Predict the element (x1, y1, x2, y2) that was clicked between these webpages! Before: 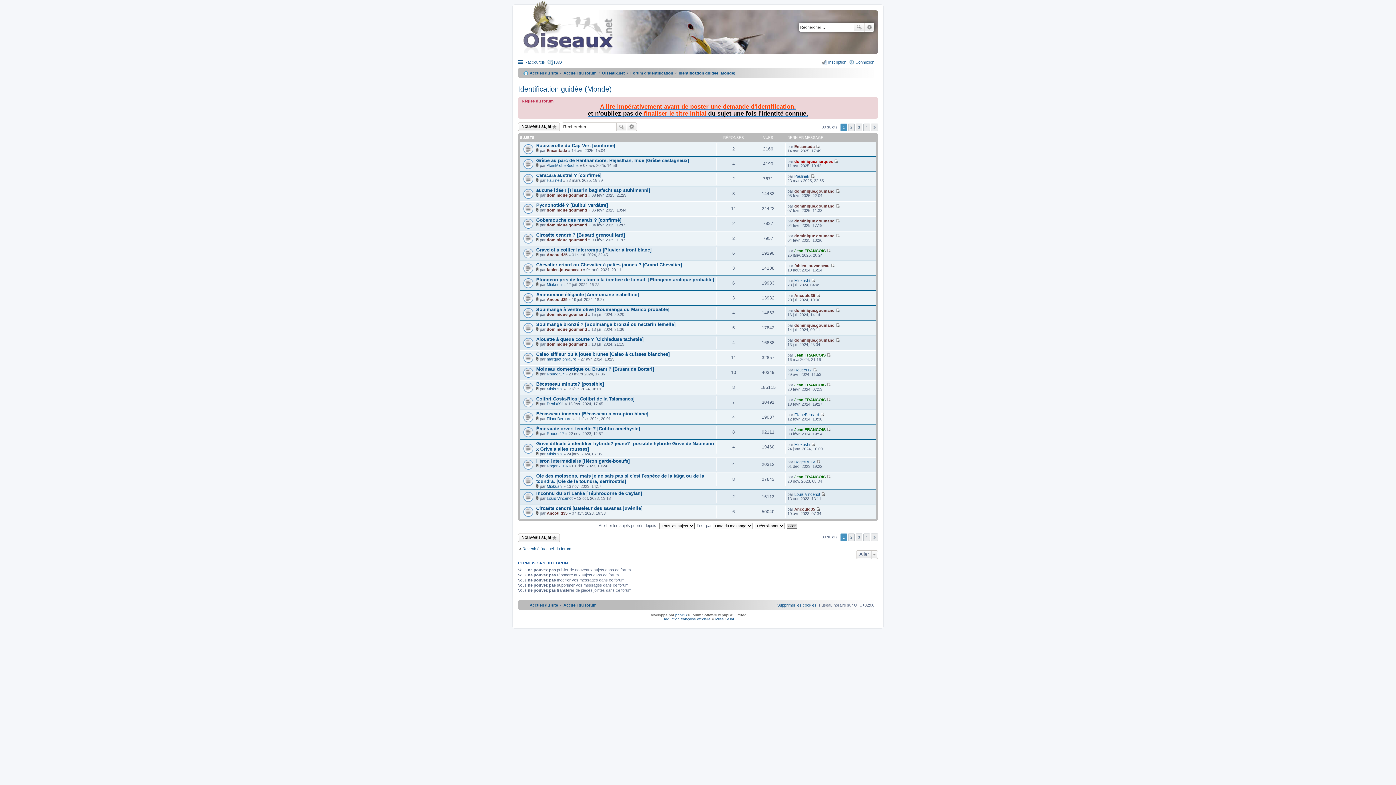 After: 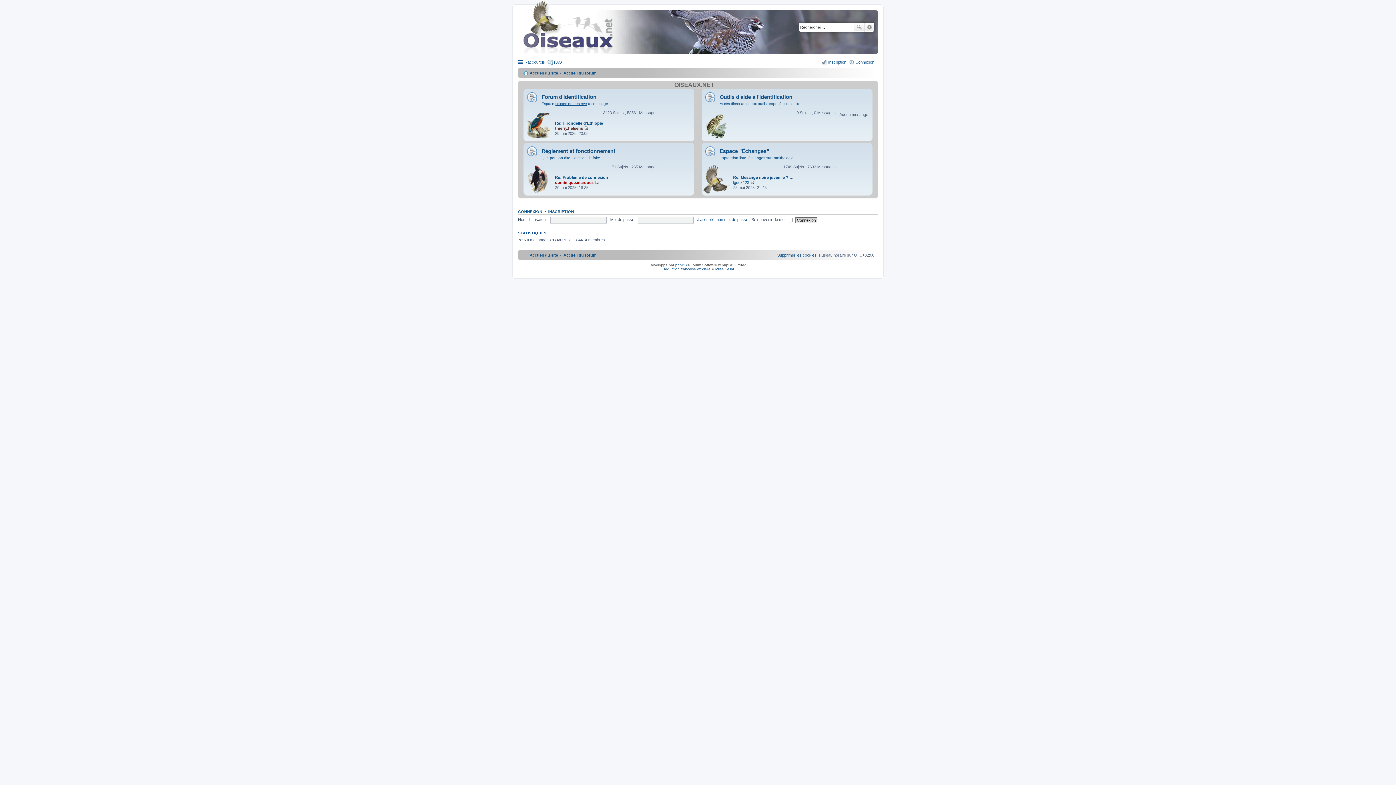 Action: label: Accueil du forum bbox: (563, 68, 596, 77)